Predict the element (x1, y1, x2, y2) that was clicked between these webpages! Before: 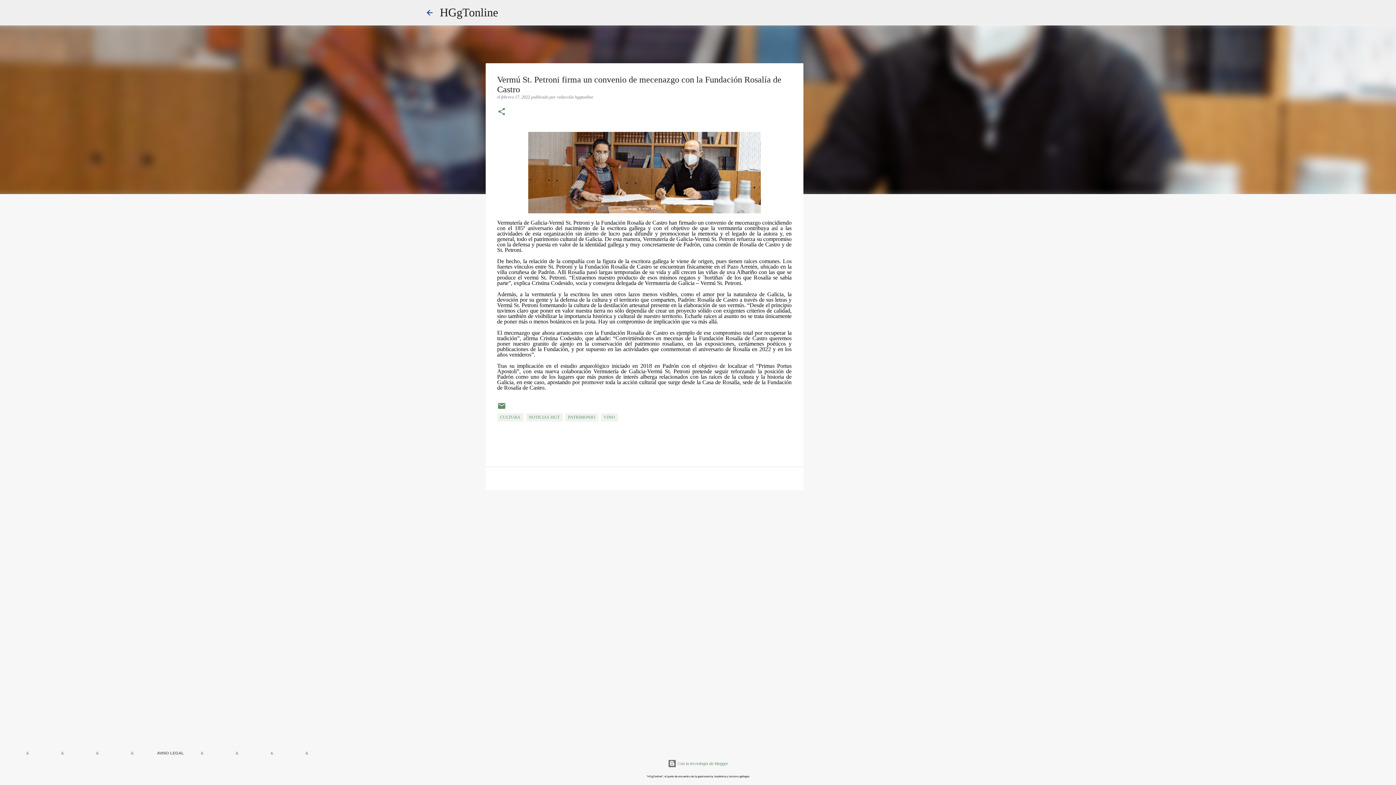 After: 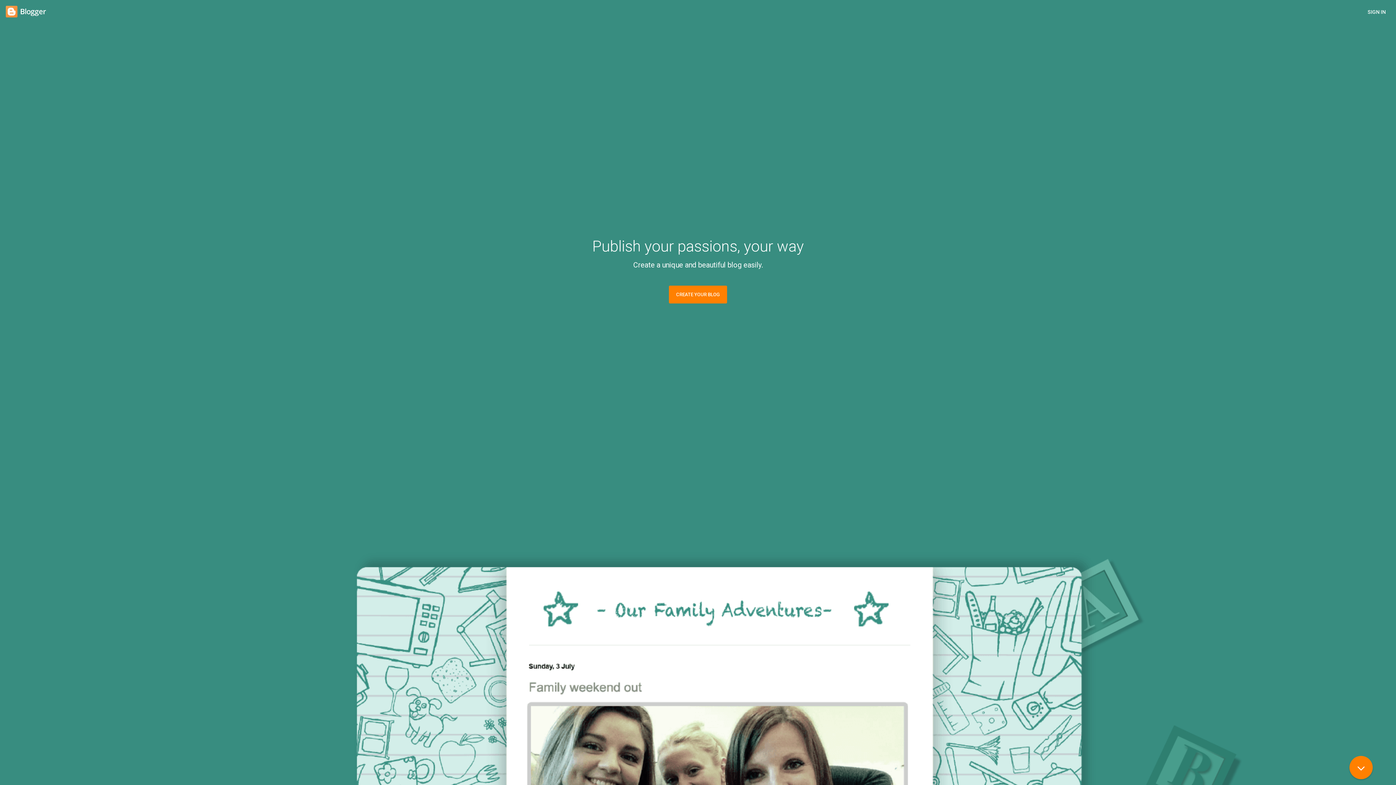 Action: bbox: (668, 761, 728, 766) label:  Con la tecnología de Blogger